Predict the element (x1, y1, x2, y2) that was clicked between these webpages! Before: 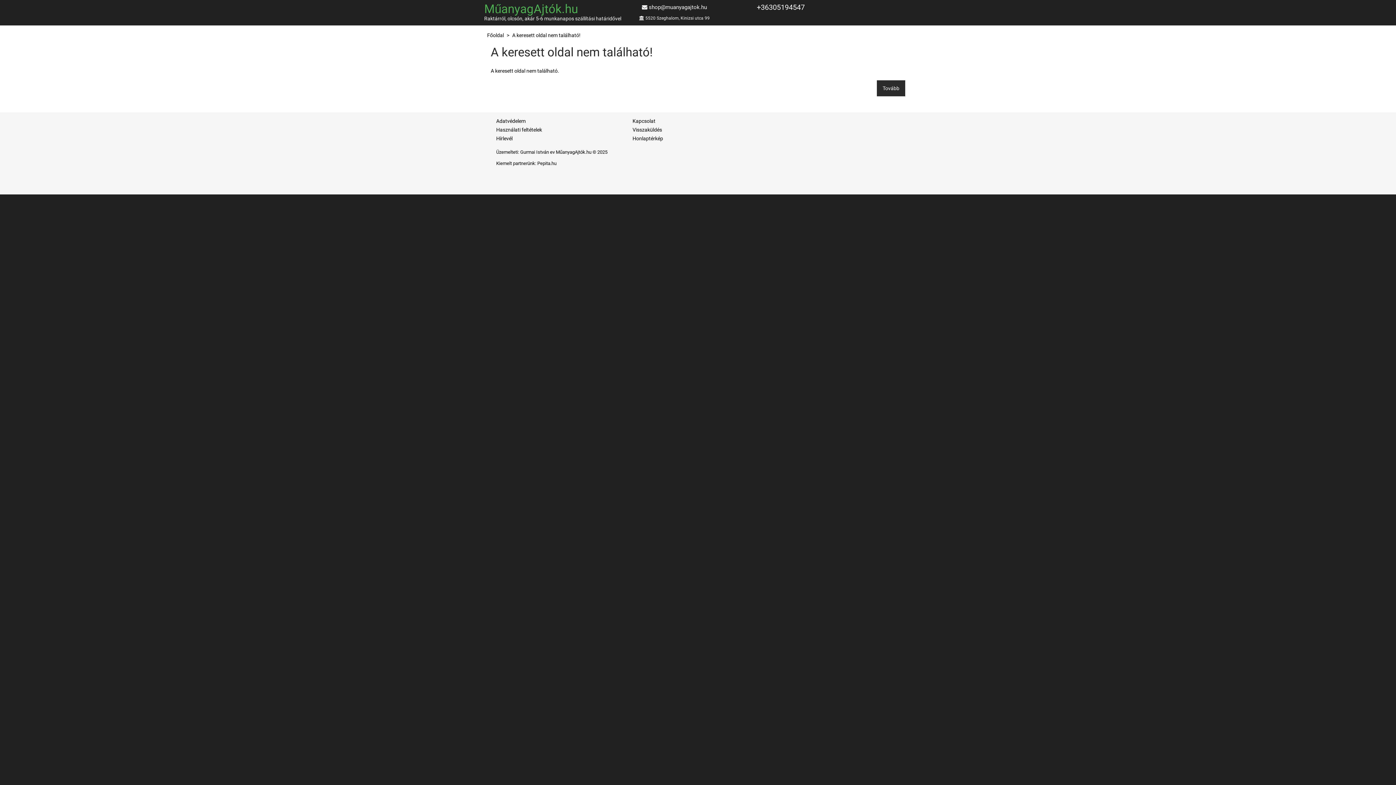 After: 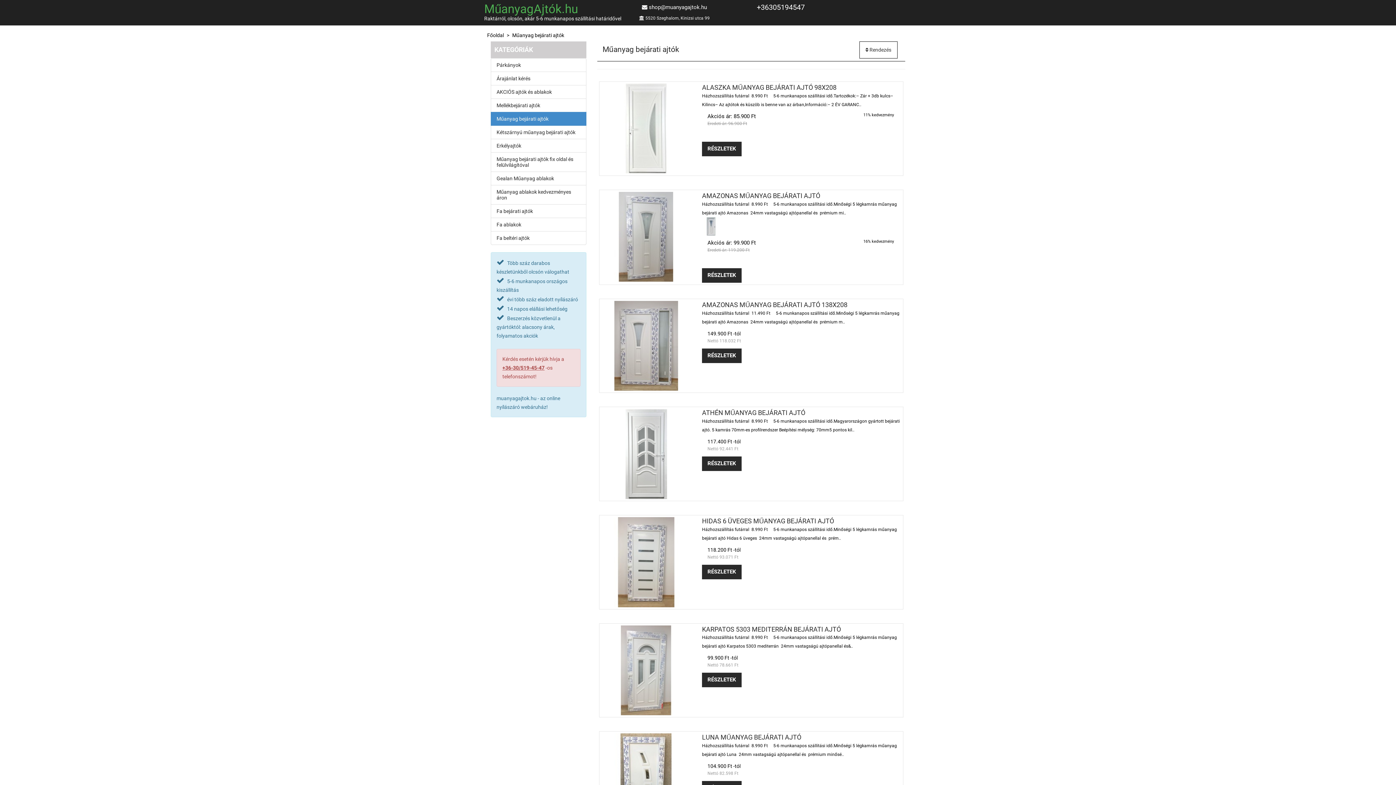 Action: label: MűanyagAjtók.hu bbox: (484, 1, 578, 16)